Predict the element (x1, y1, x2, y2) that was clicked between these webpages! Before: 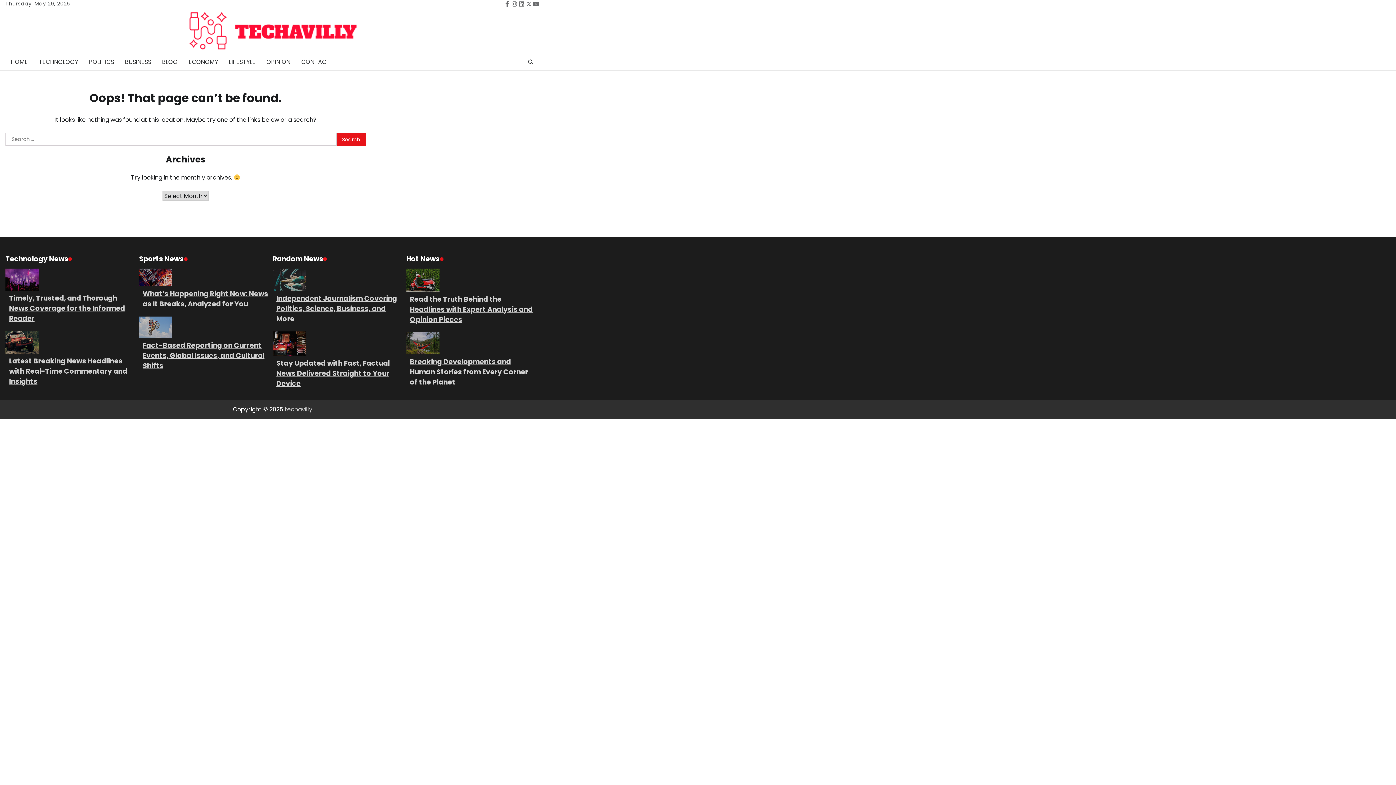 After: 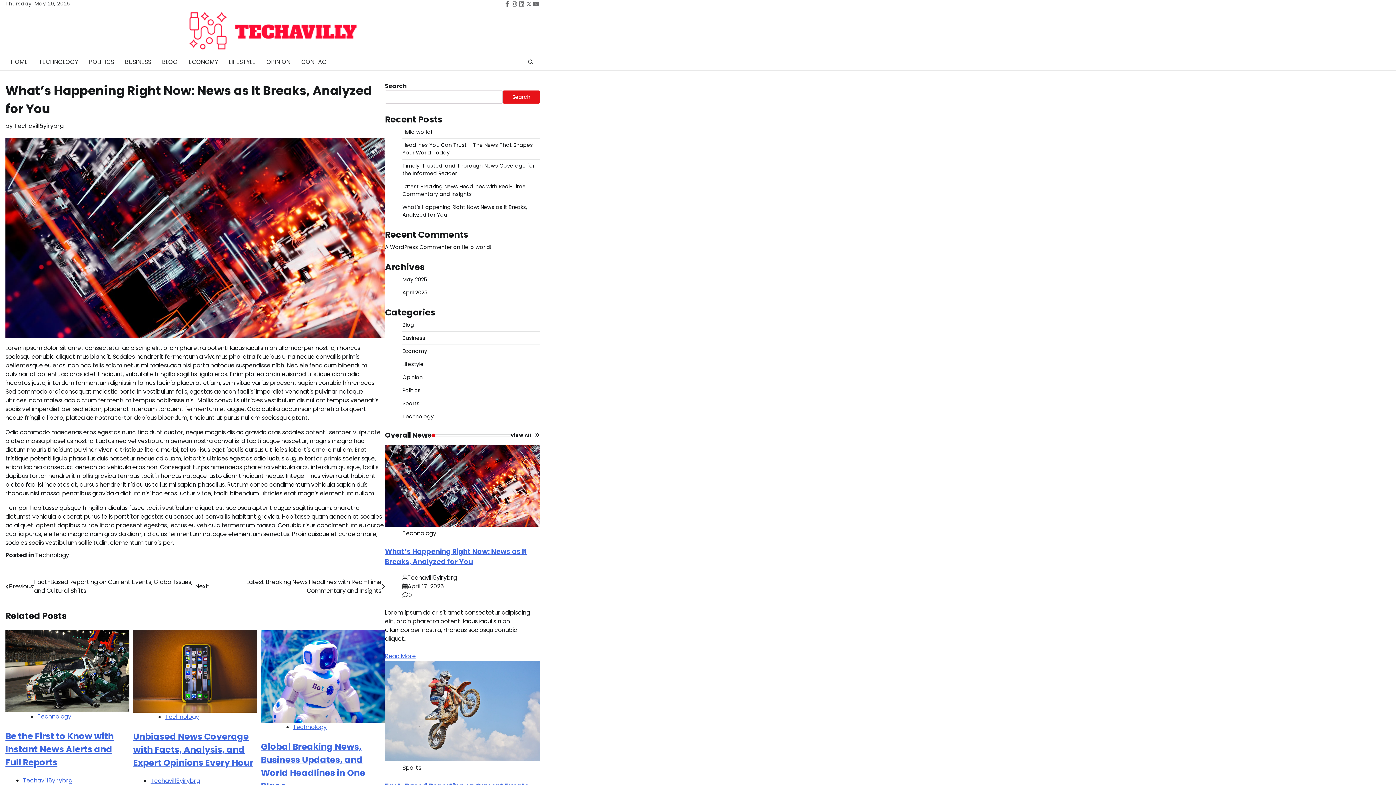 Action: bbox: (139, 280, 172, 288)